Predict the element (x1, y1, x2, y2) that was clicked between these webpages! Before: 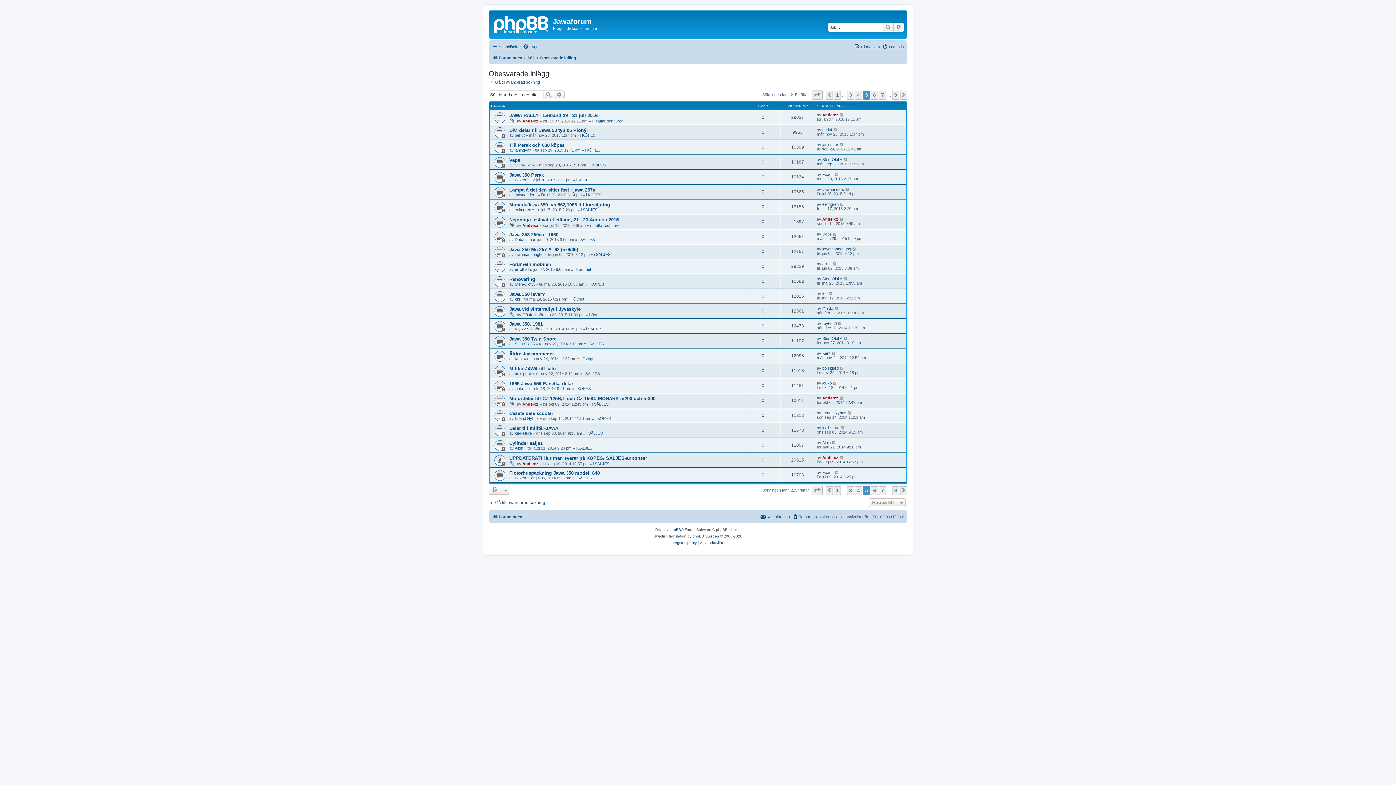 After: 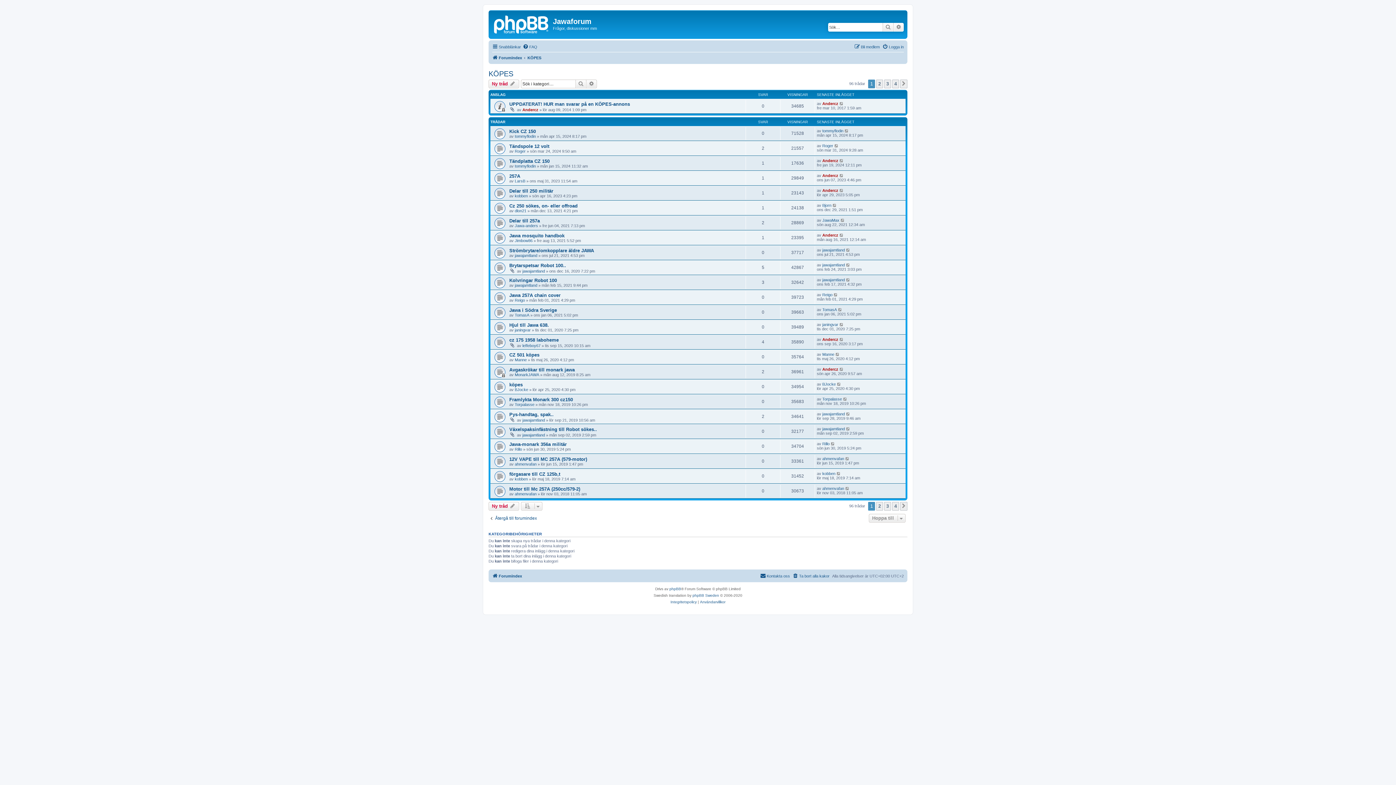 Action: label: KÖPES bbox: (590, 282, 604, 286)